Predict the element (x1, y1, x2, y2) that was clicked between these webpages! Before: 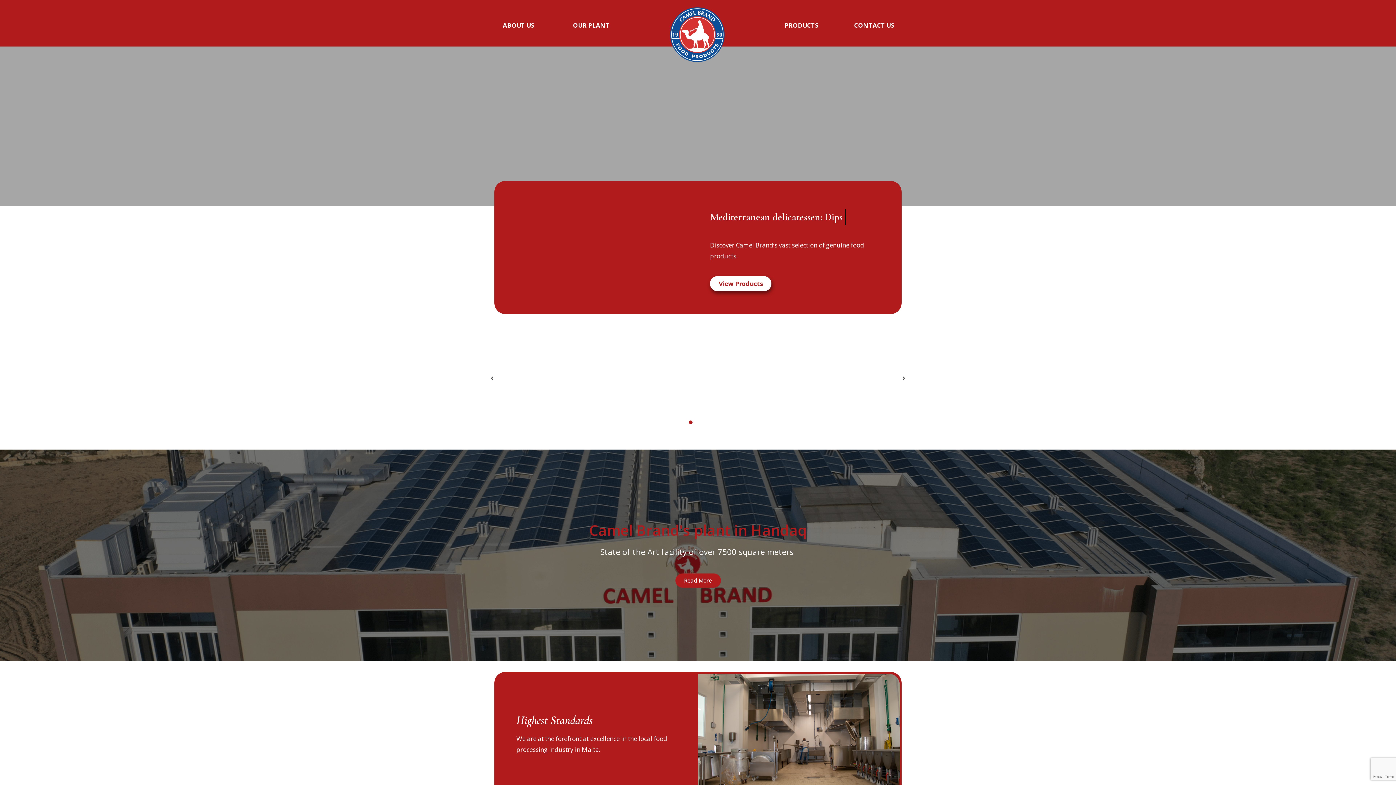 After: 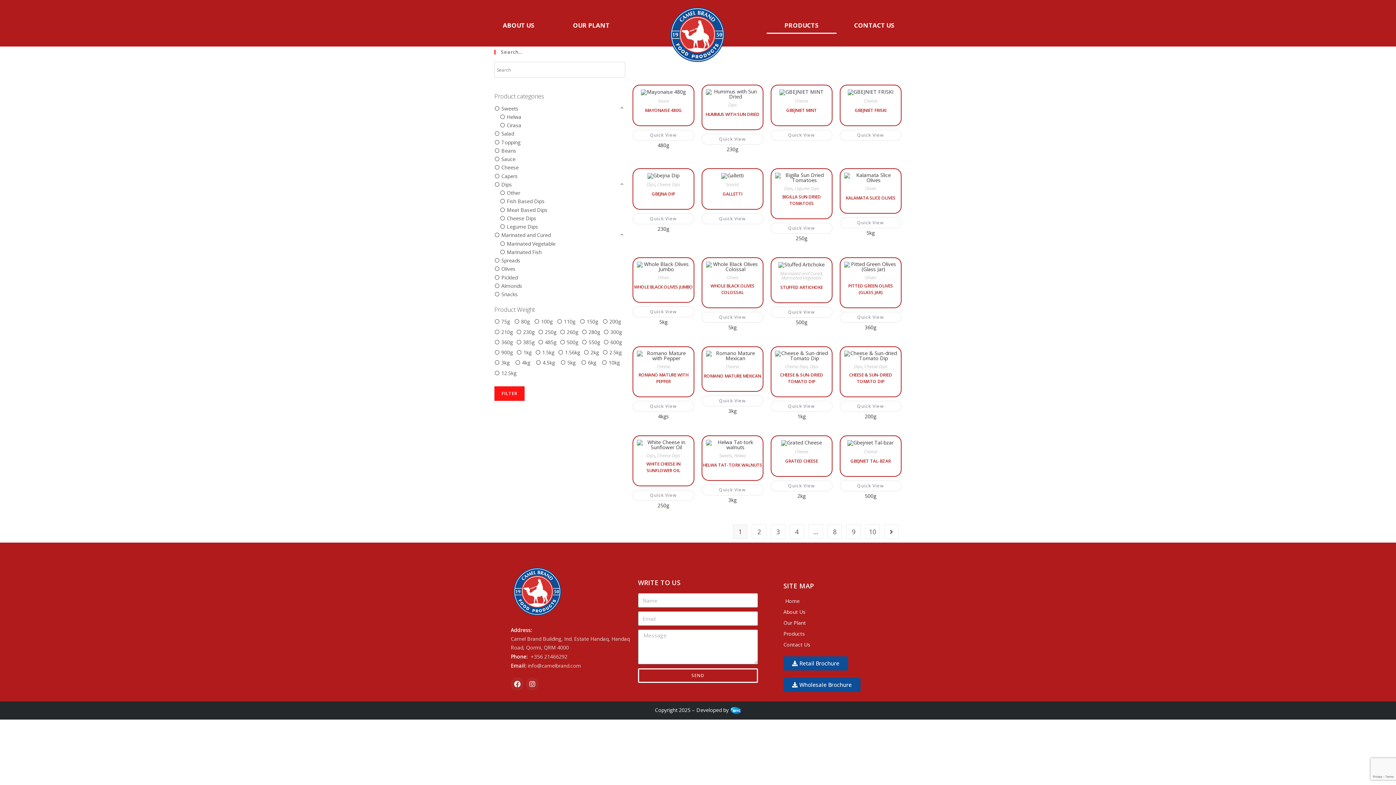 Action: bbox: (710, 276, 771, 291) label: View Products